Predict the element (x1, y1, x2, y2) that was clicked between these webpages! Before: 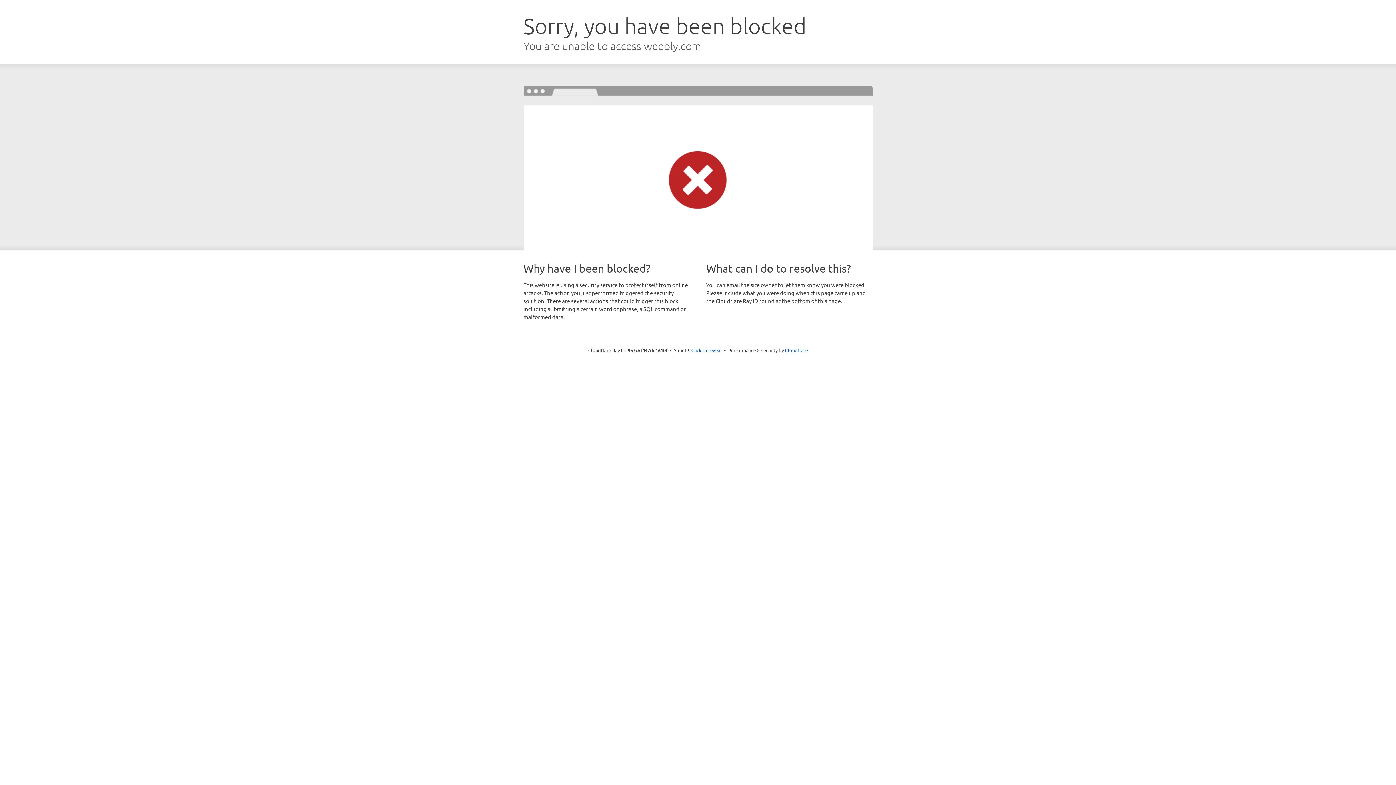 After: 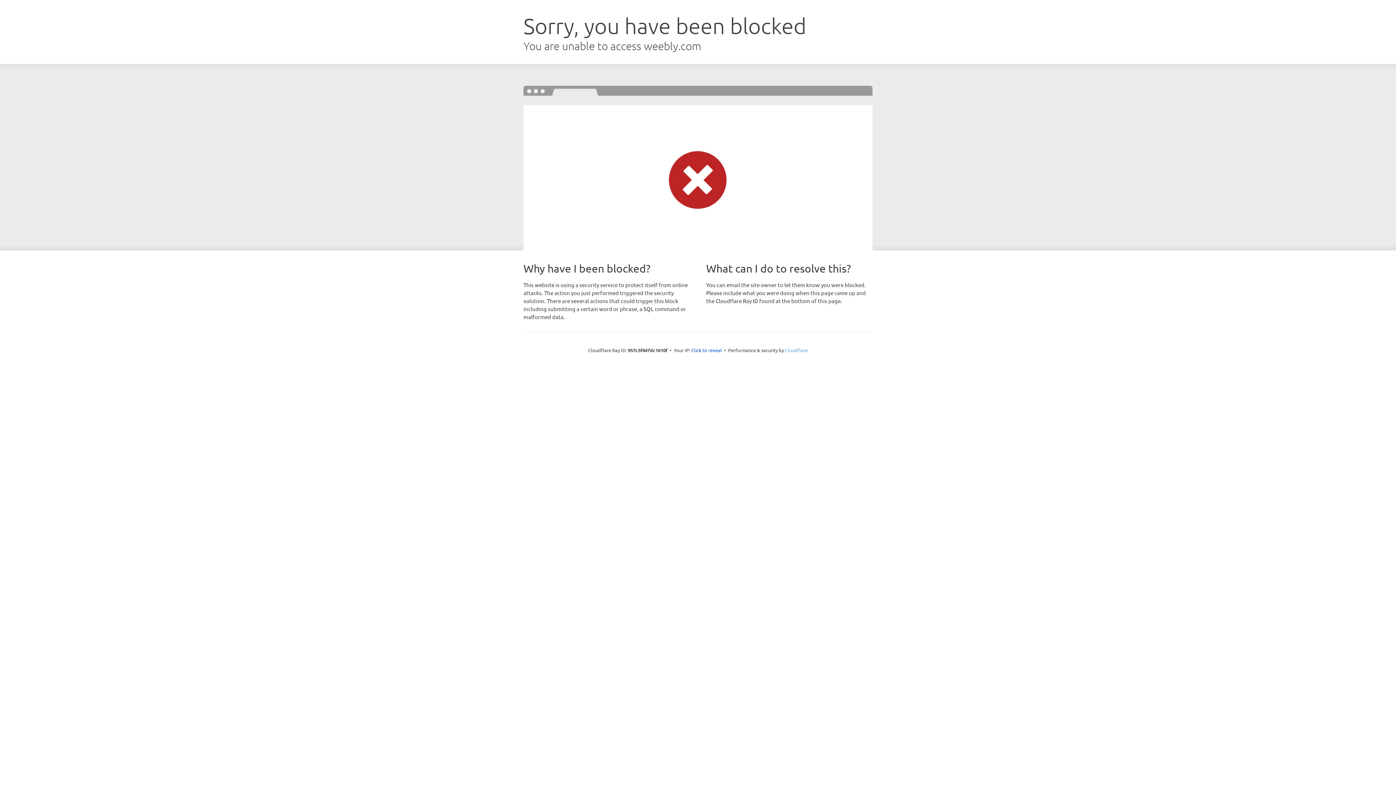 Action: bbox: (785, 347, 808, 353) label: Cloudflare